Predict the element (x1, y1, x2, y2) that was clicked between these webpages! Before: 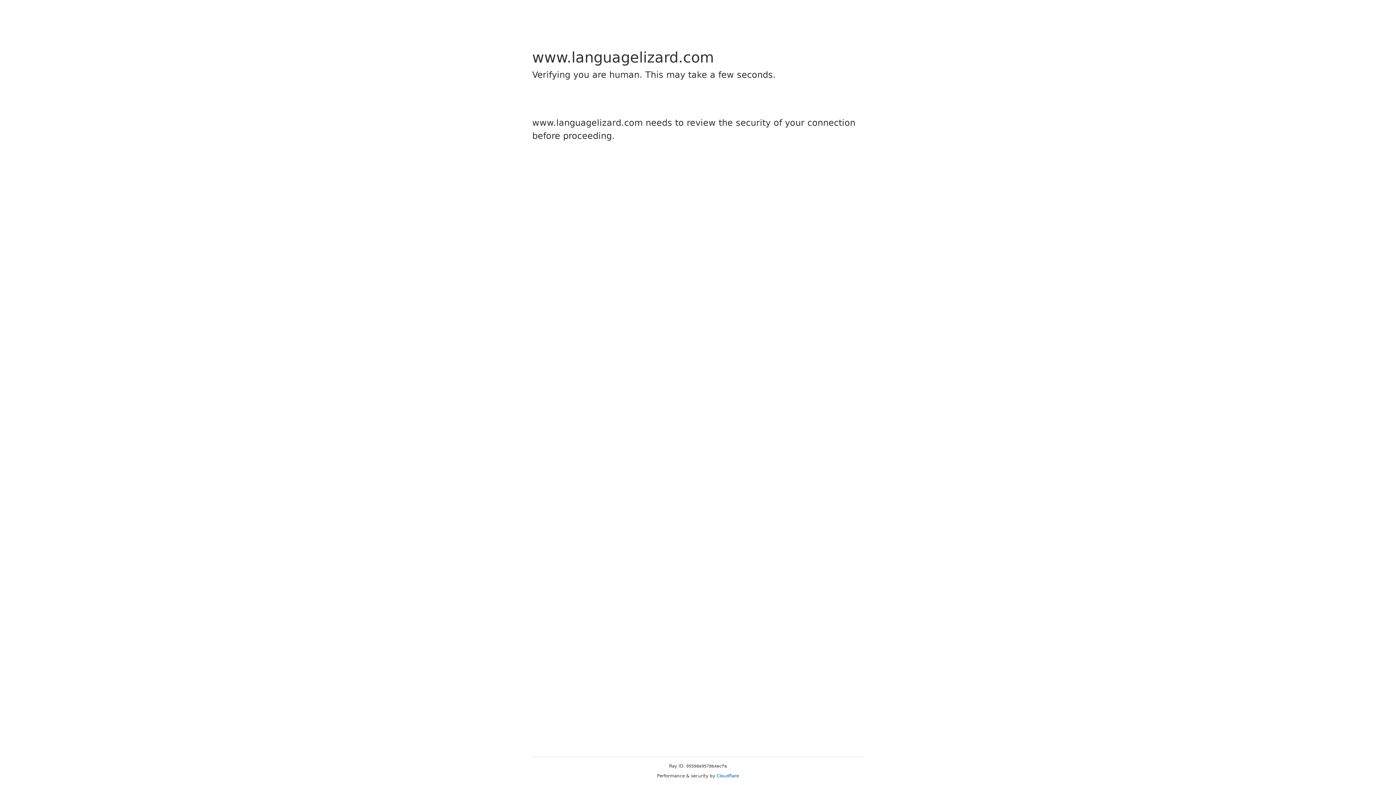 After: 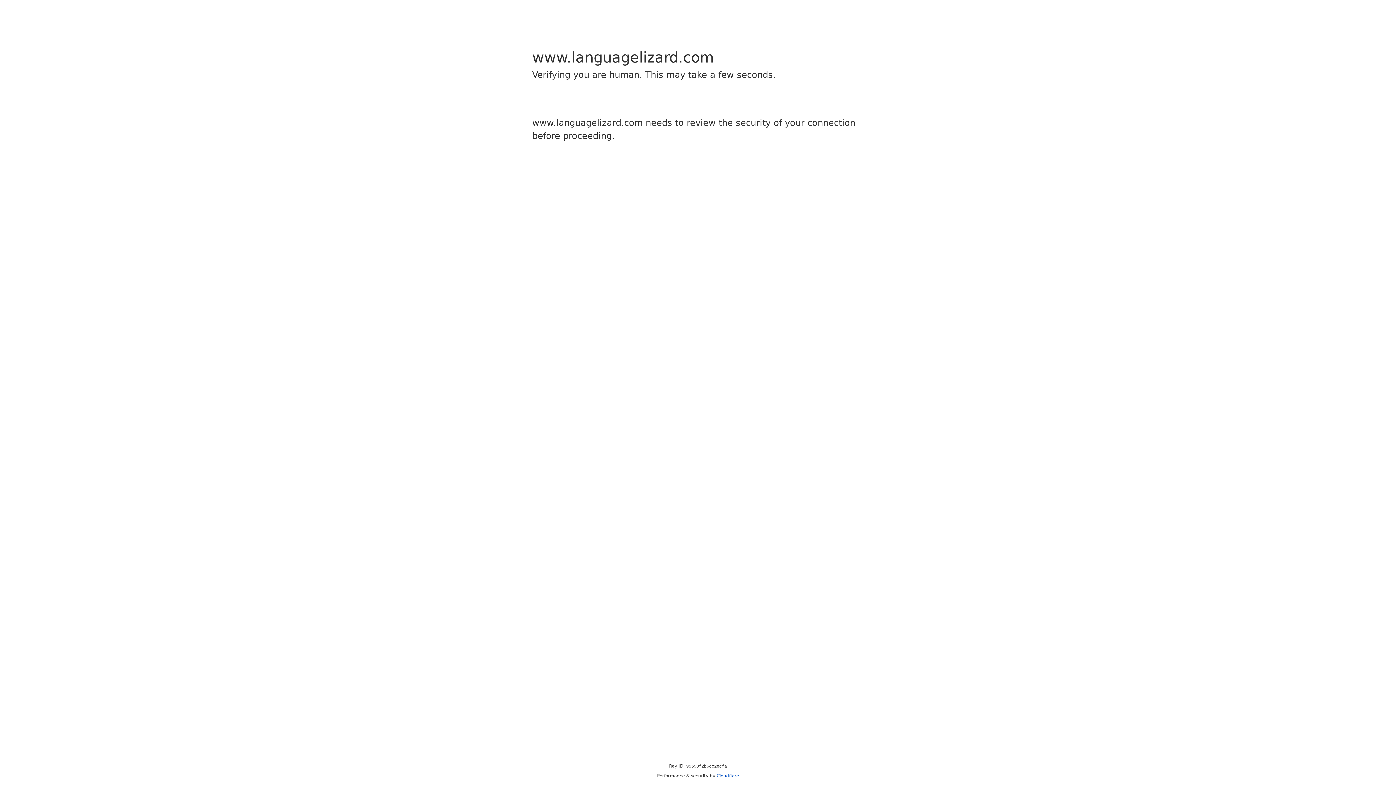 Action: bbox: (716, 773, 739, 778) label: Cloudflare